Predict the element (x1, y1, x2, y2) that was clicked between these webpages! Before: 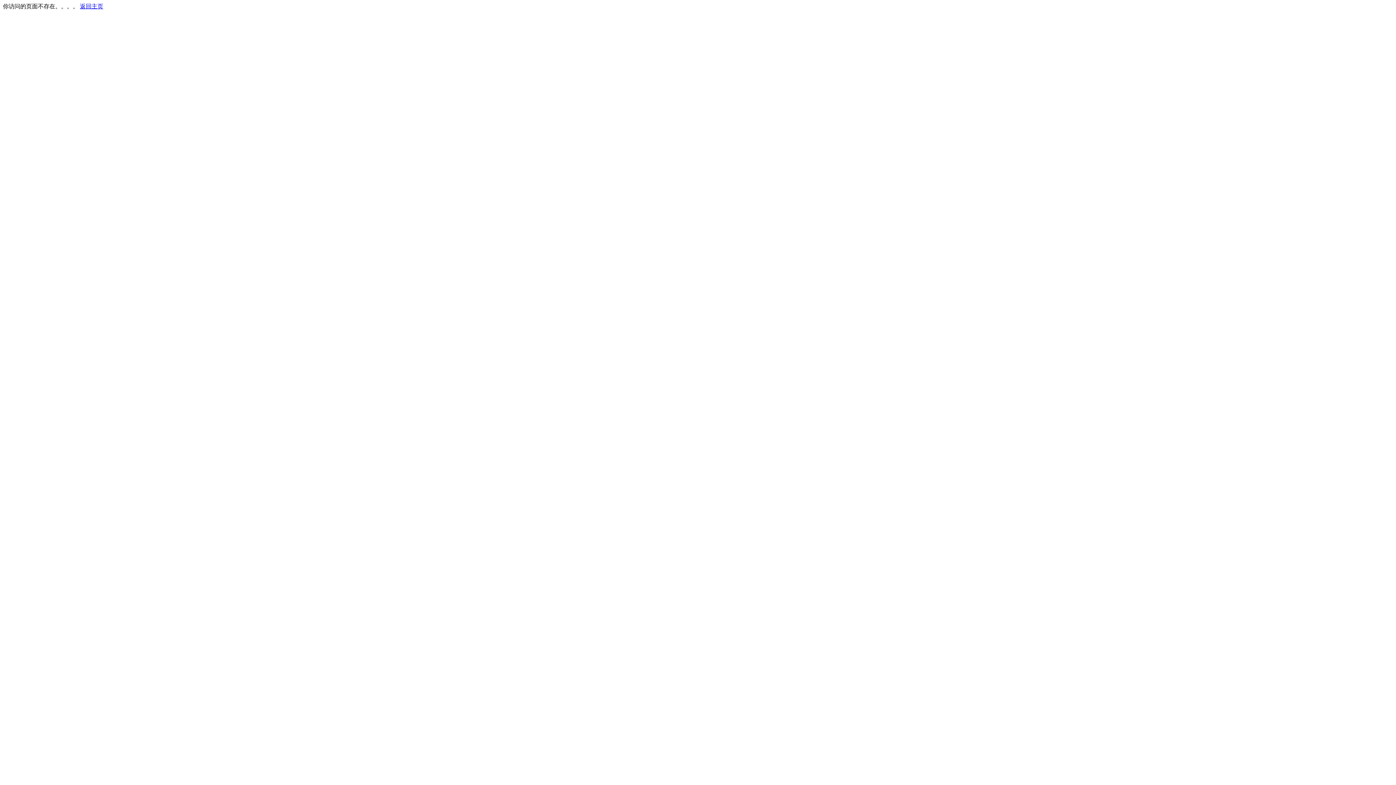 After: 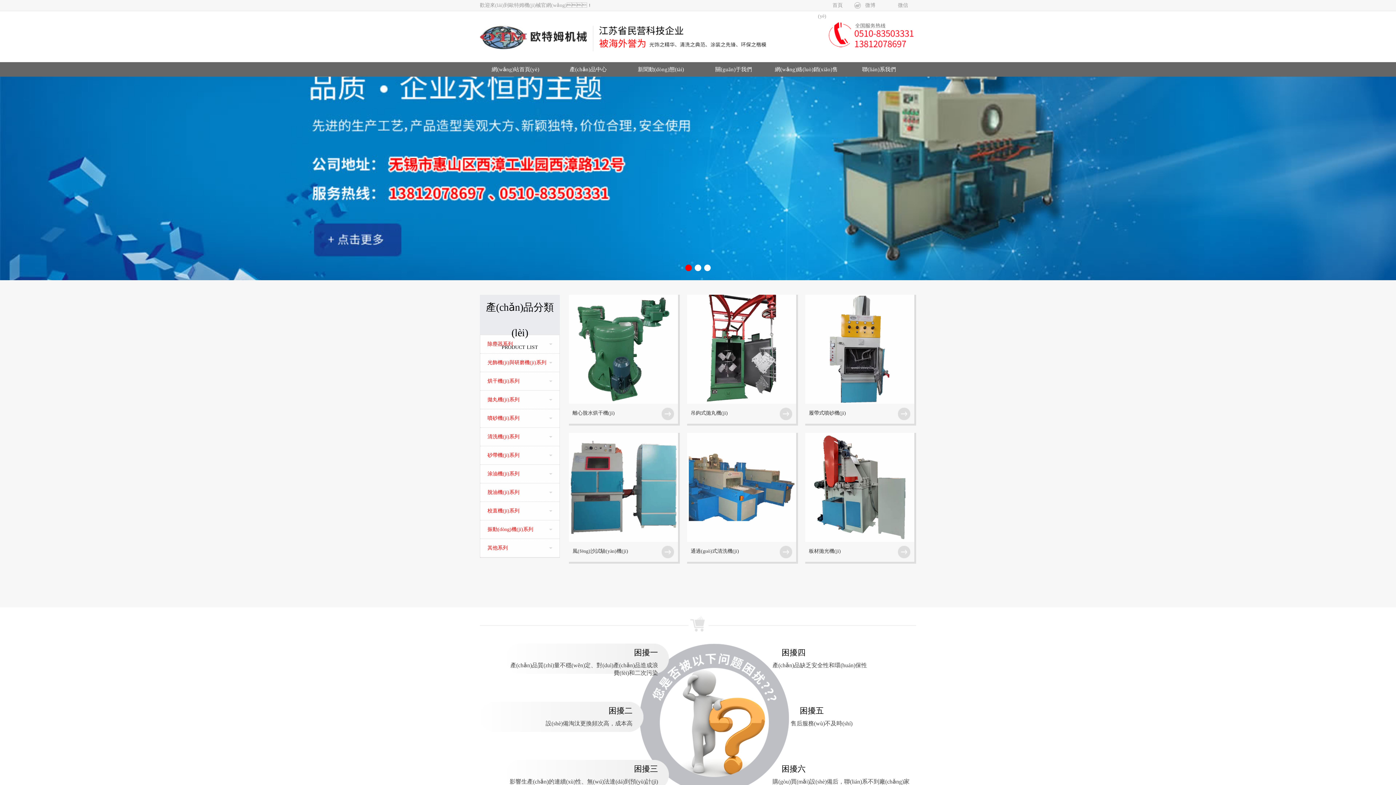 Action: bbox: (80, 3, 103, 9) label: 返回主页